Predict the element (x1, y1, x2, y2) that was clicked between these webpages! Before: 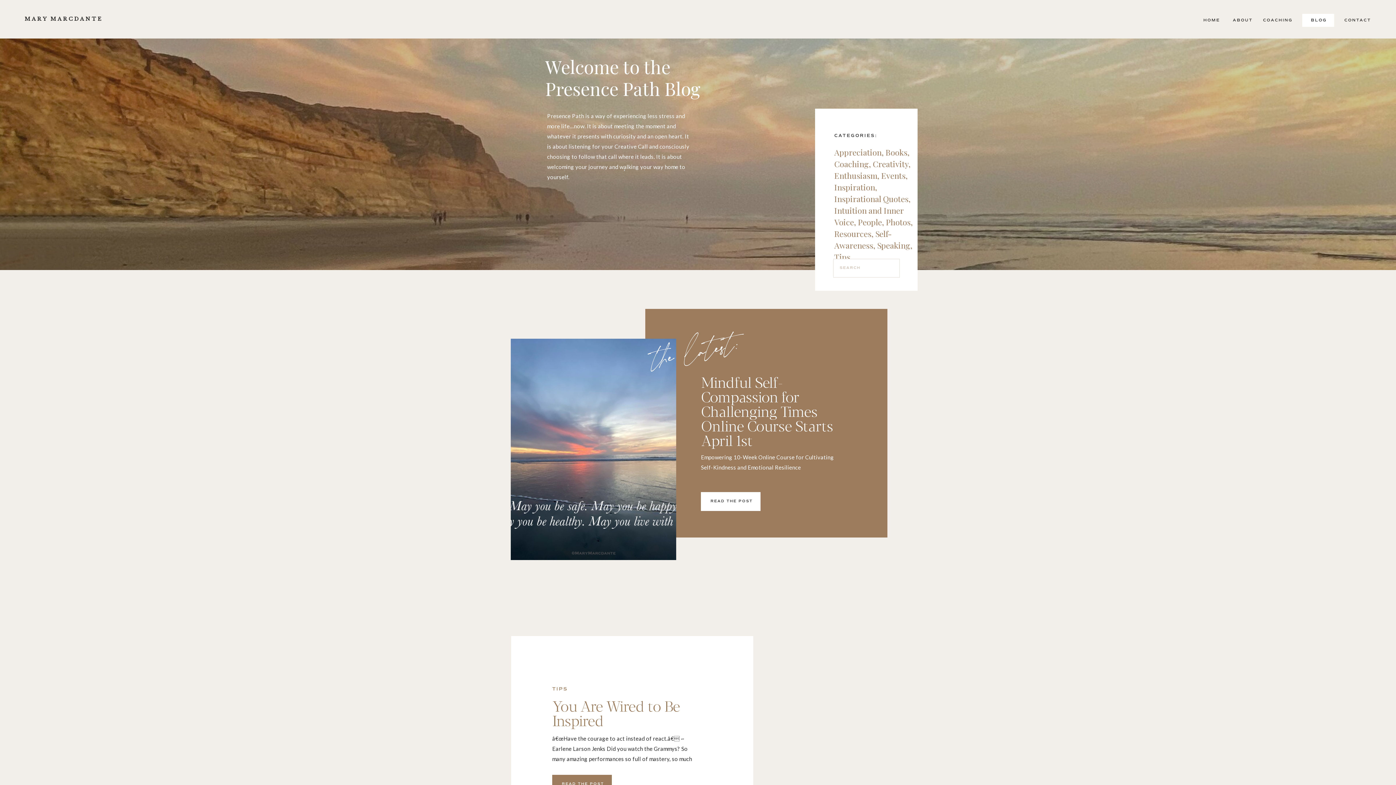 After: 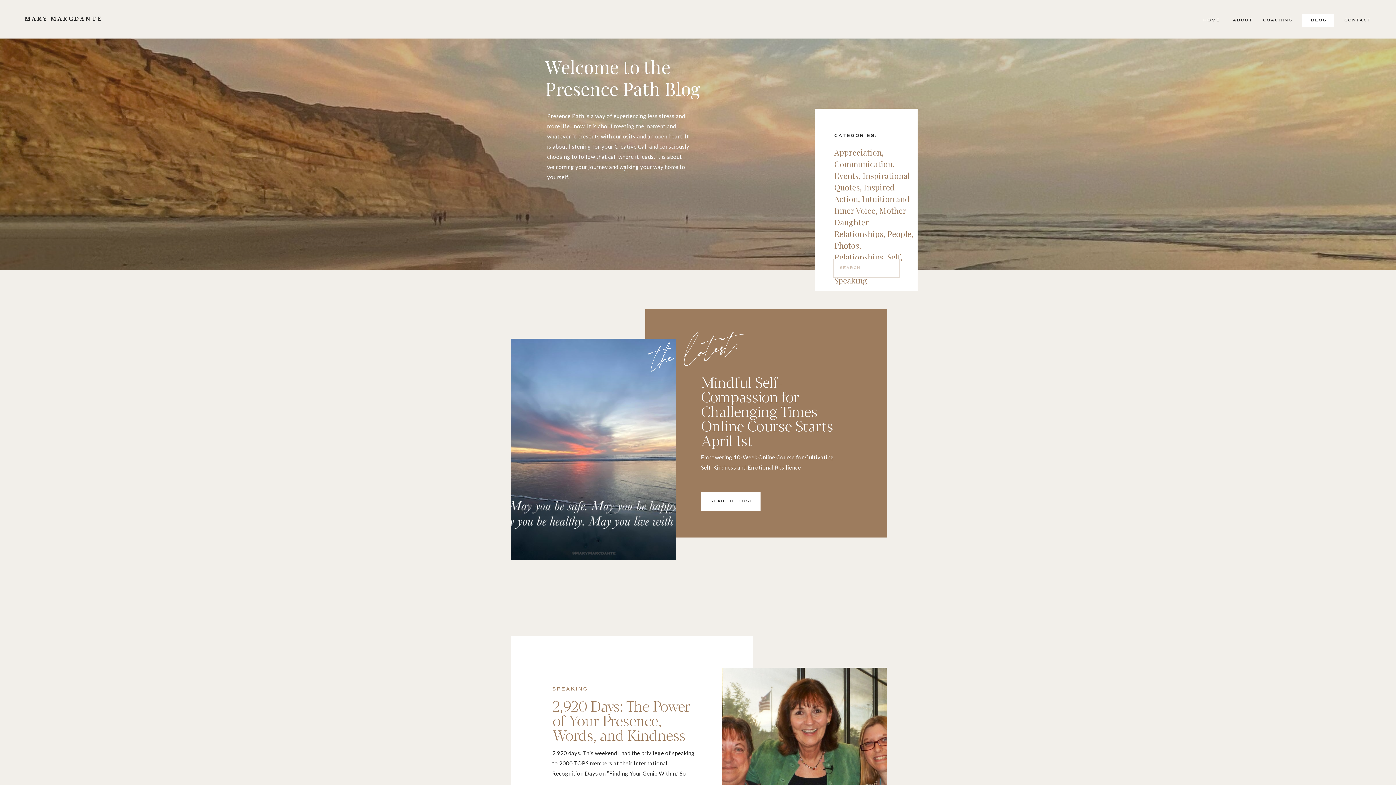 Action: bbox: (877, 240, 910, 250) label: Speaking